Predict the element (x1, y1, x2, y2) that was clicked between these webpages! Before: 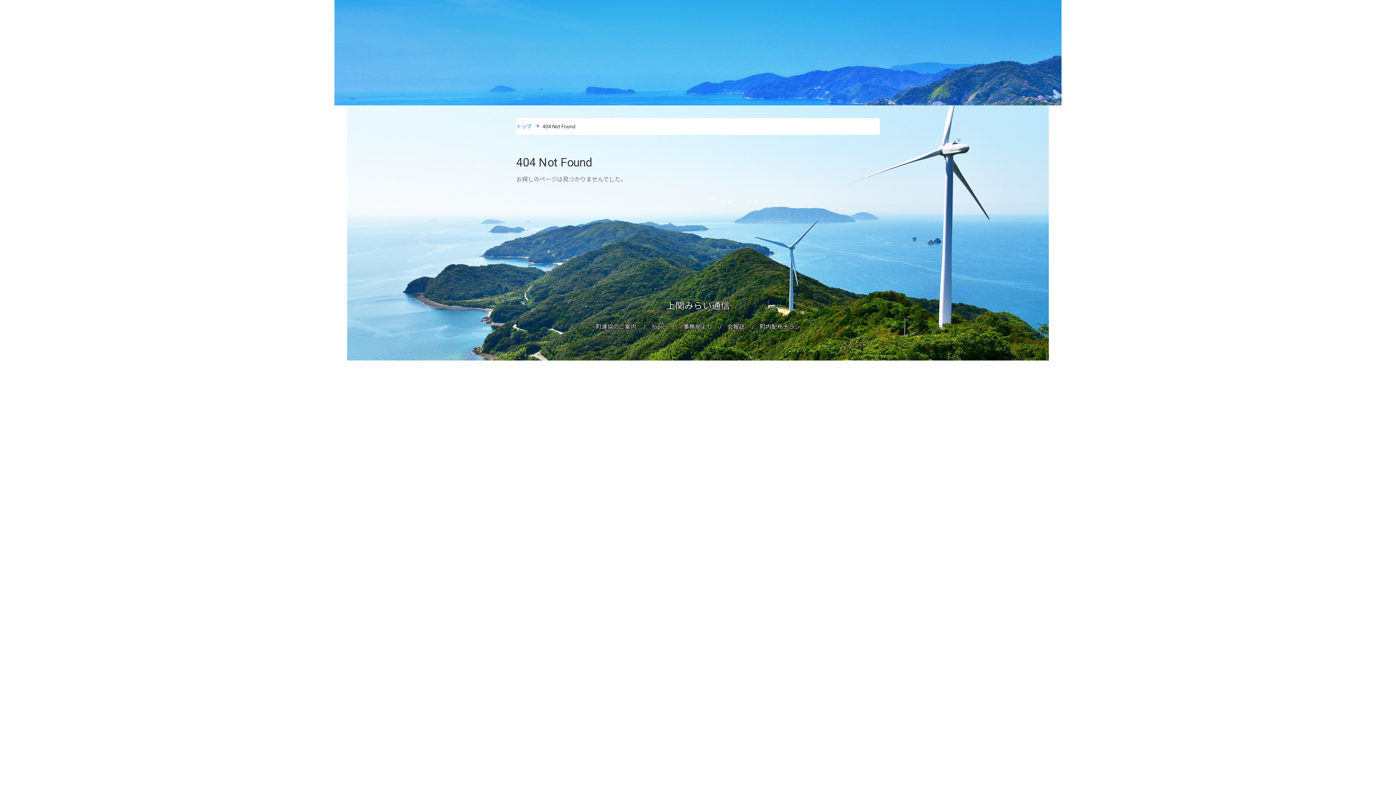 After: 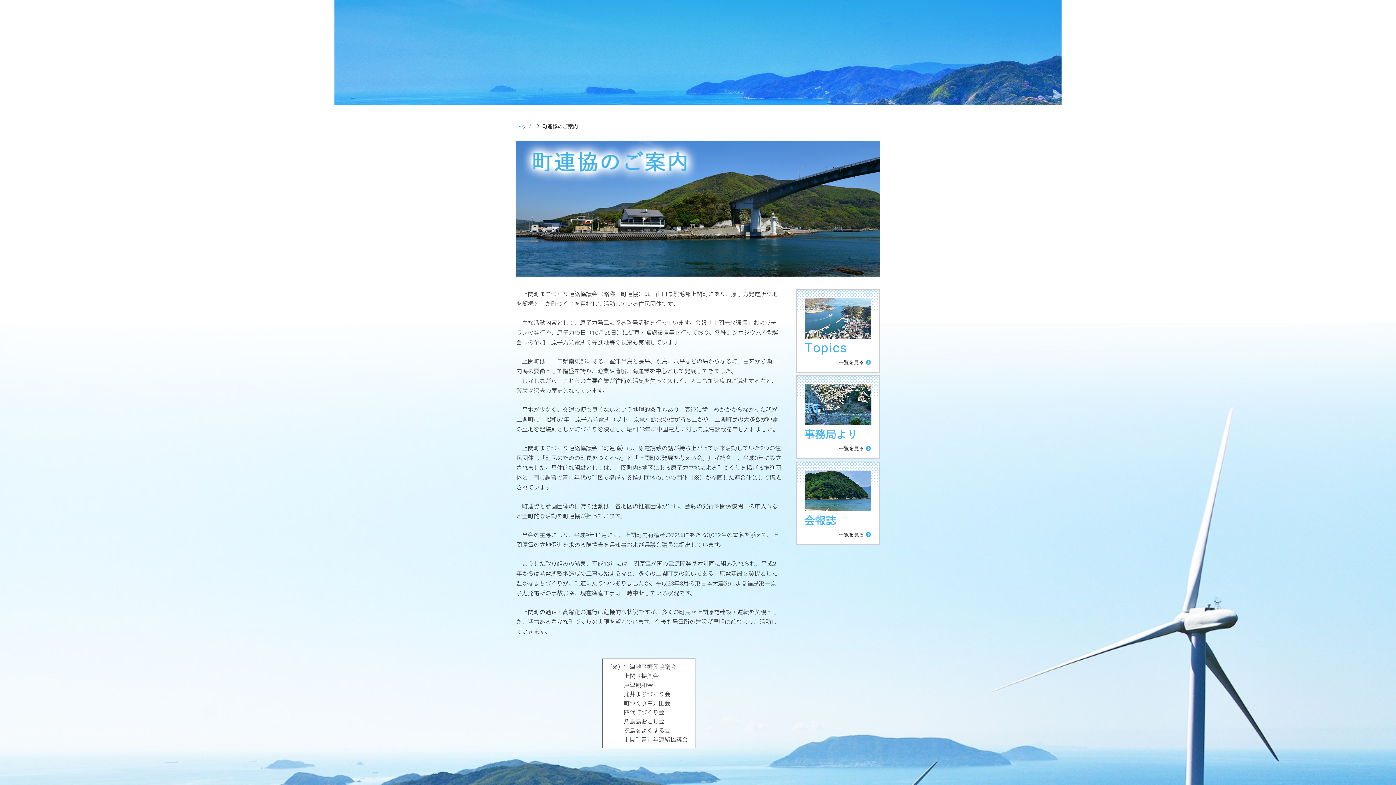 Action: label: 町連協のご案内 bbox: (1164, 23, 1224, 39)